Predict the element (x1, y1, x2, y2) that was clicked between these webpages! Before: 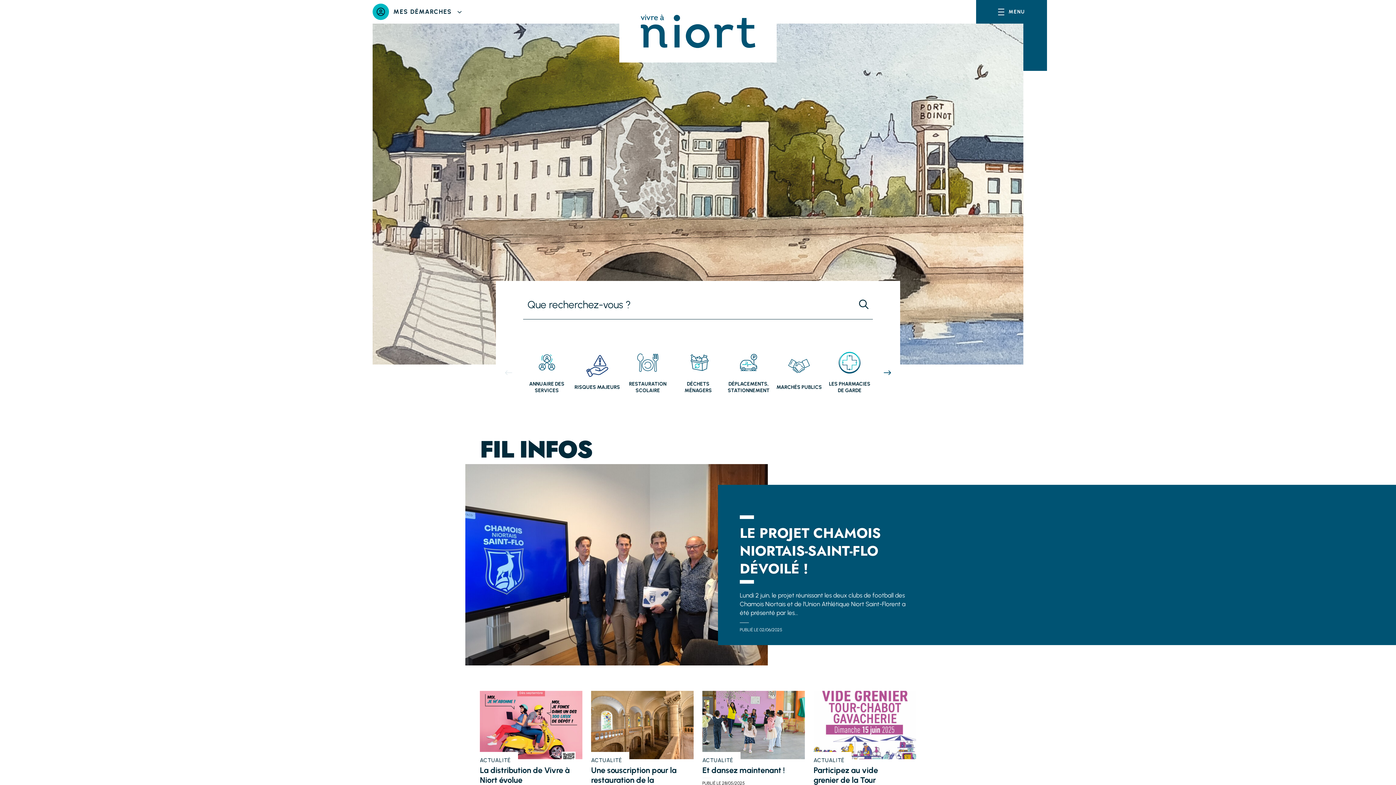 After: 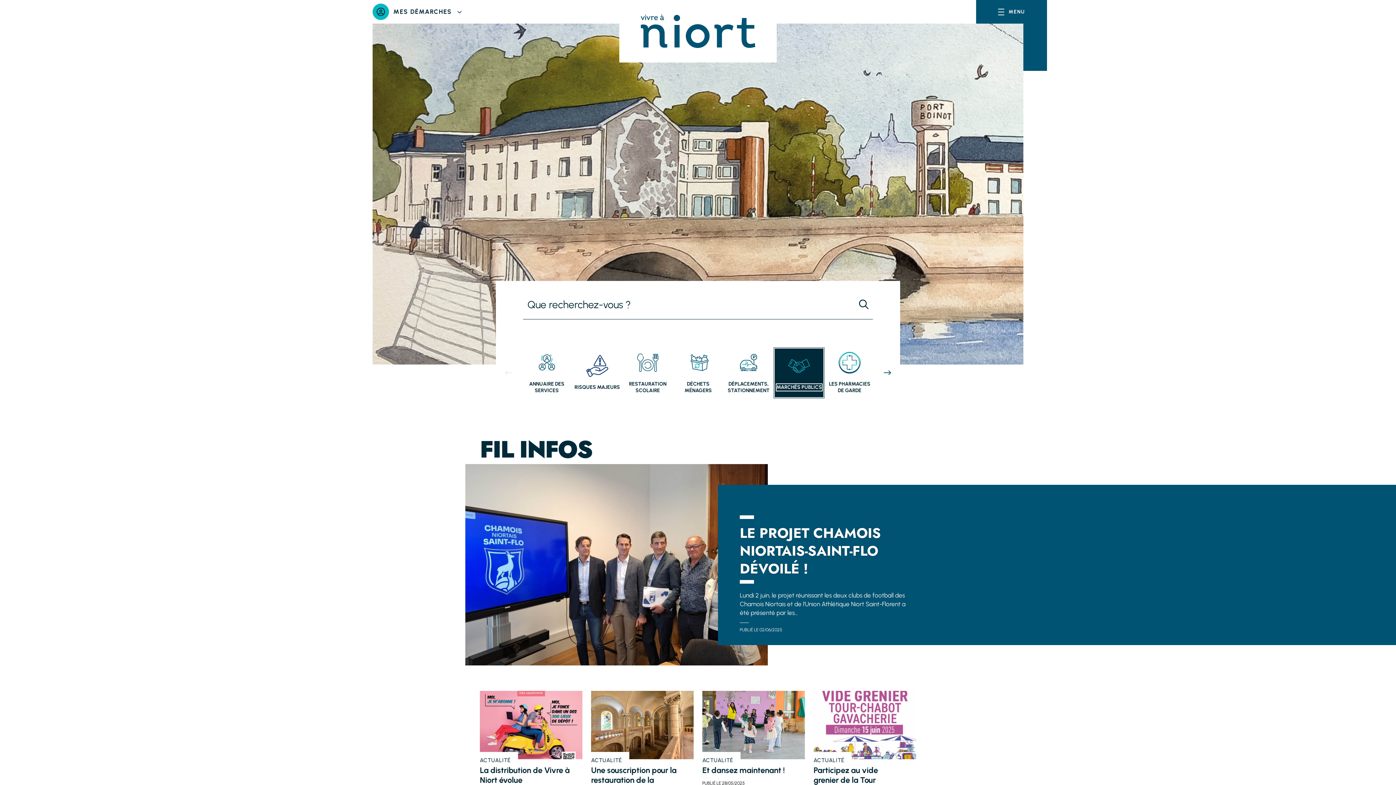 Action: bbox: (776, 384, 822, 390) label: MARCHÉS PUBLICS